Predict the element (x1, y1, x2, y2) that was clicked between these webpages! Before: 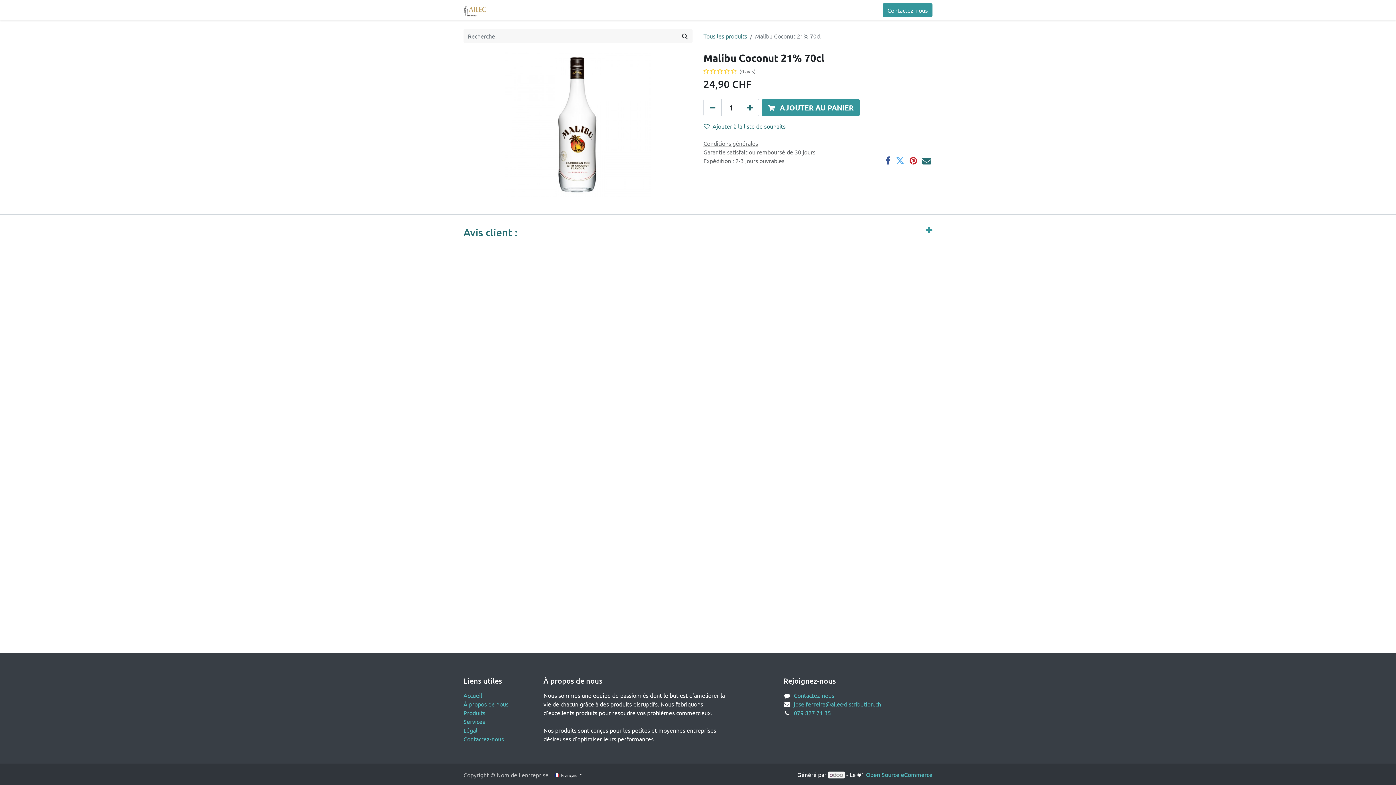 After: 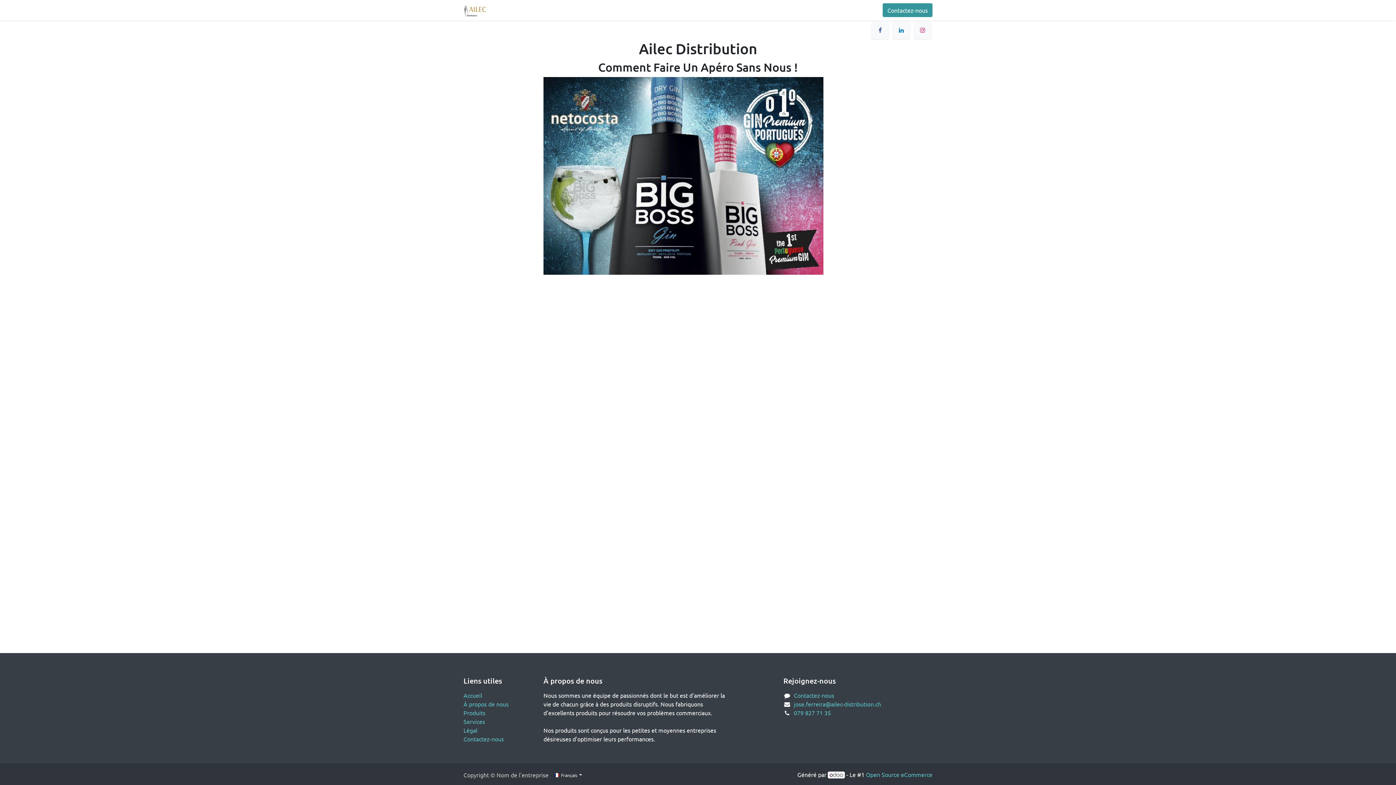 Action: bbox: (463, 692, 482, 699) label: Accueil